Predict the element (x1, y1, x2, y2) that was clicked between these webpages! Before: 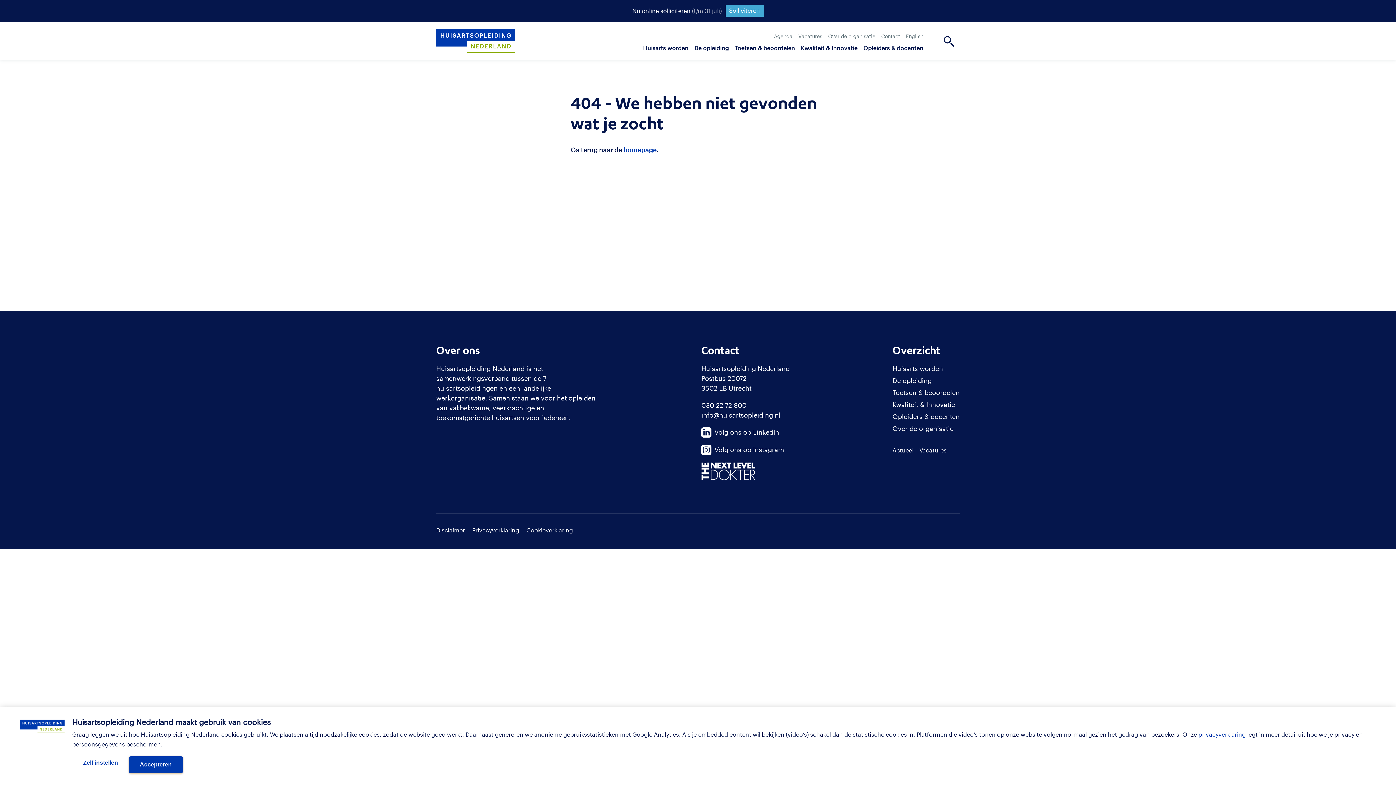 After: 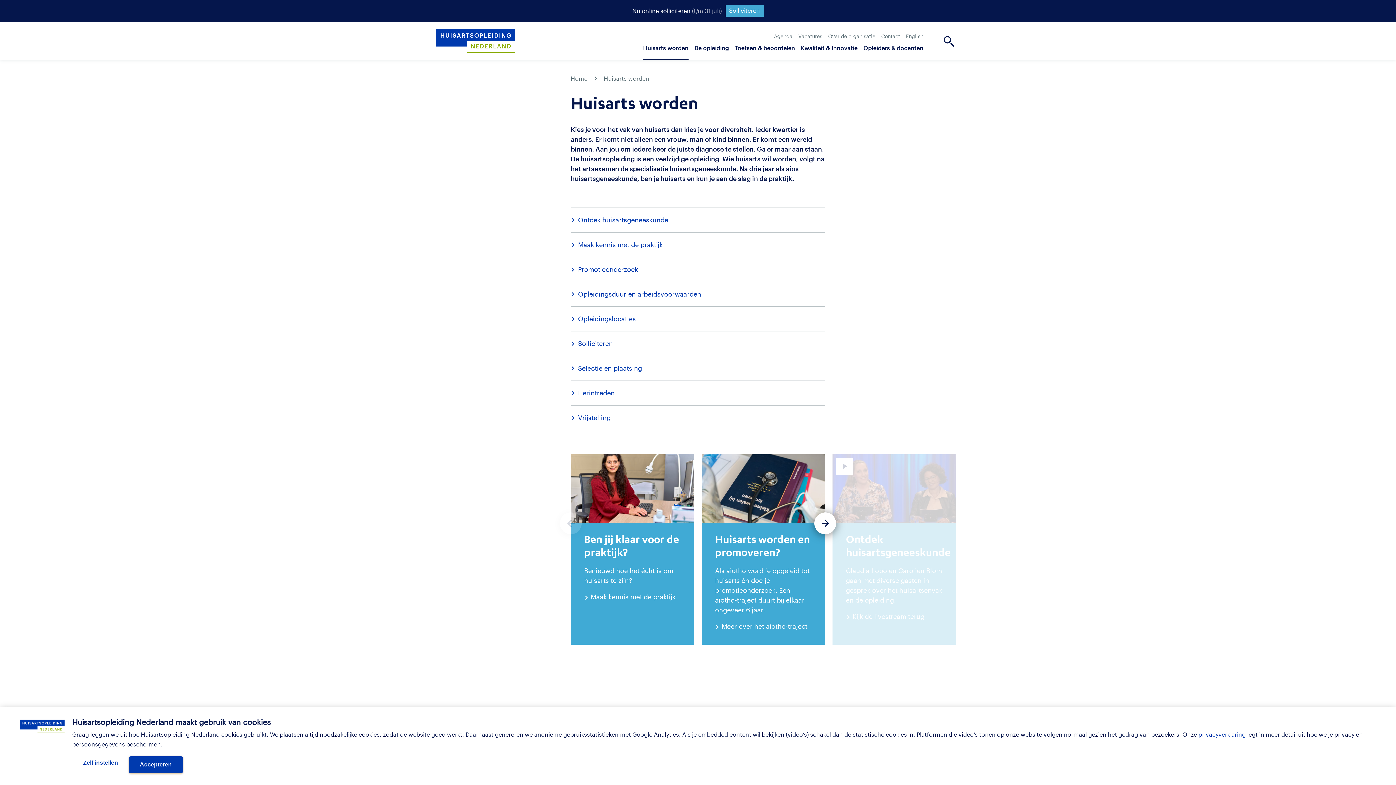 Action: bbox: (643, 44, 688, 59) label: Huisarts worden